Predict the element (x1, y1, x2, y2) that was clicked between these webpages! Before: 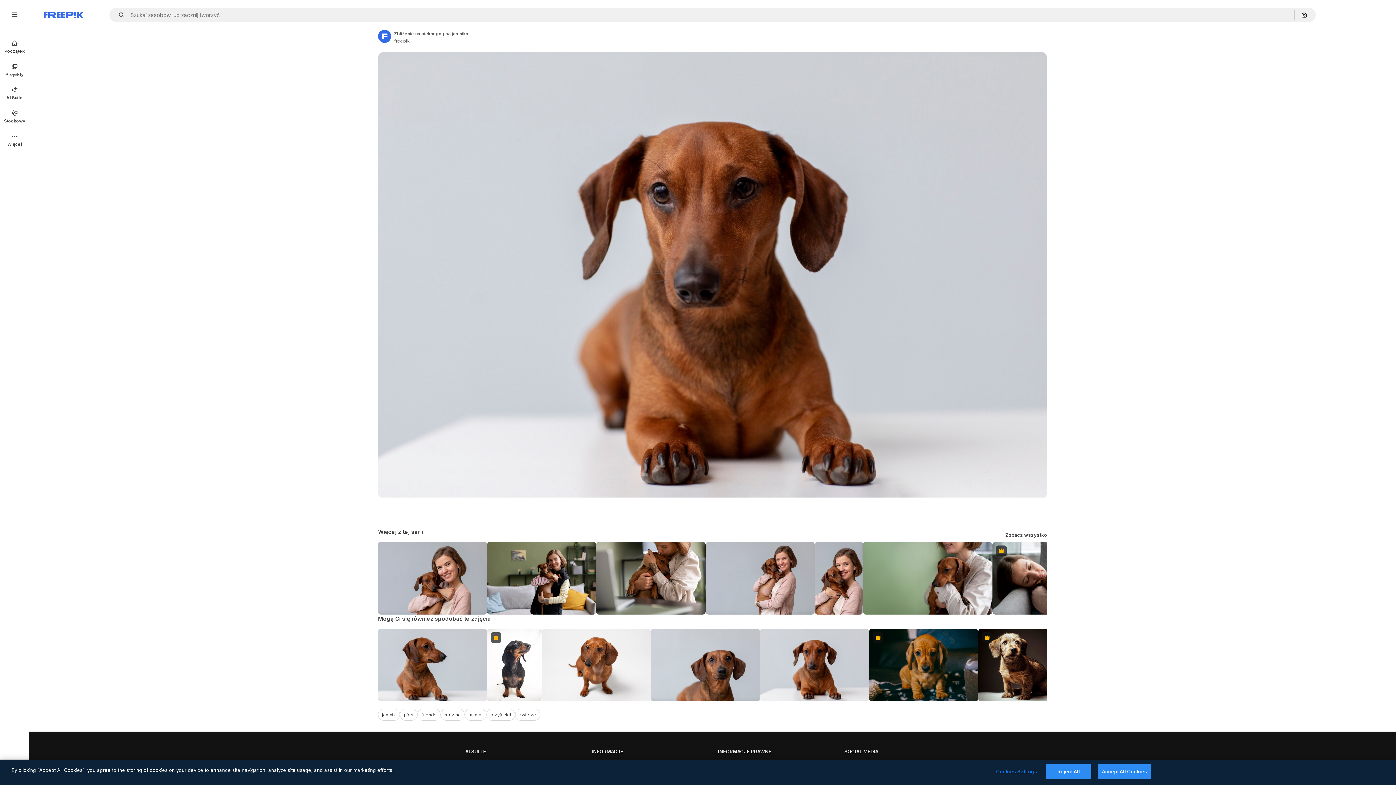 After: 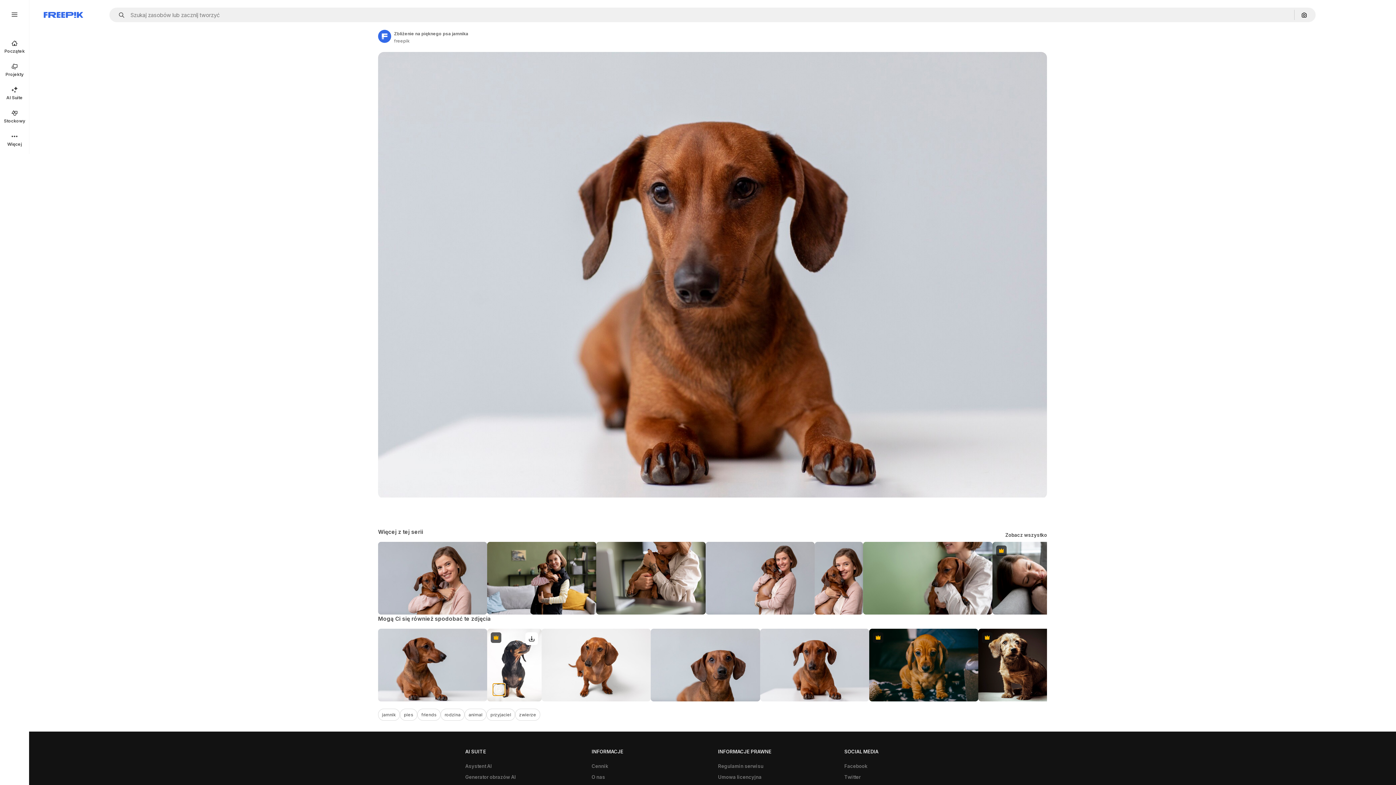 Action: bbox: (492, 683, 505, 696) label: Pokaż podobne